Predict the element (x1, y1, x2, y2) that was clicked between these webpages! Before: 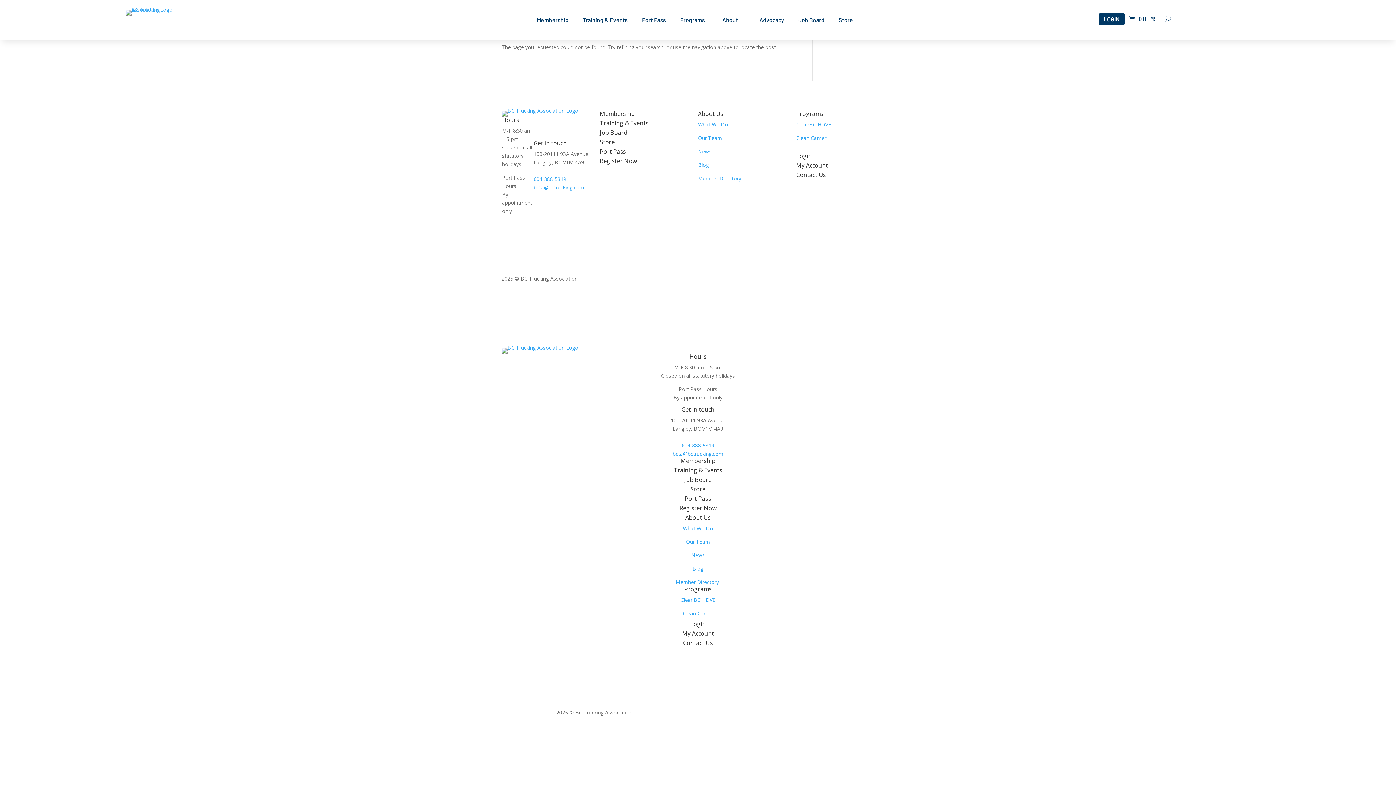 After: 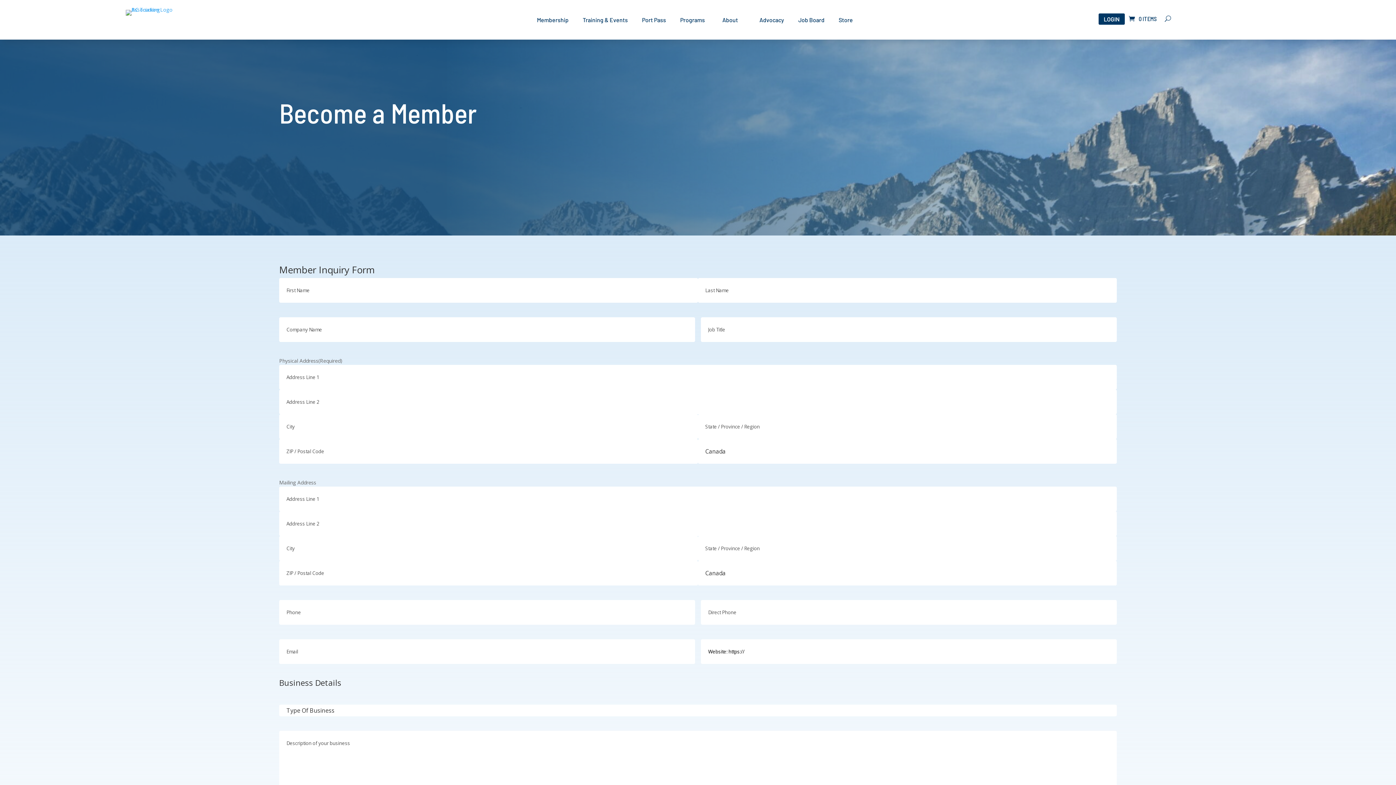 Action: bbox: (600, 157, 637, 165) label: Register Now